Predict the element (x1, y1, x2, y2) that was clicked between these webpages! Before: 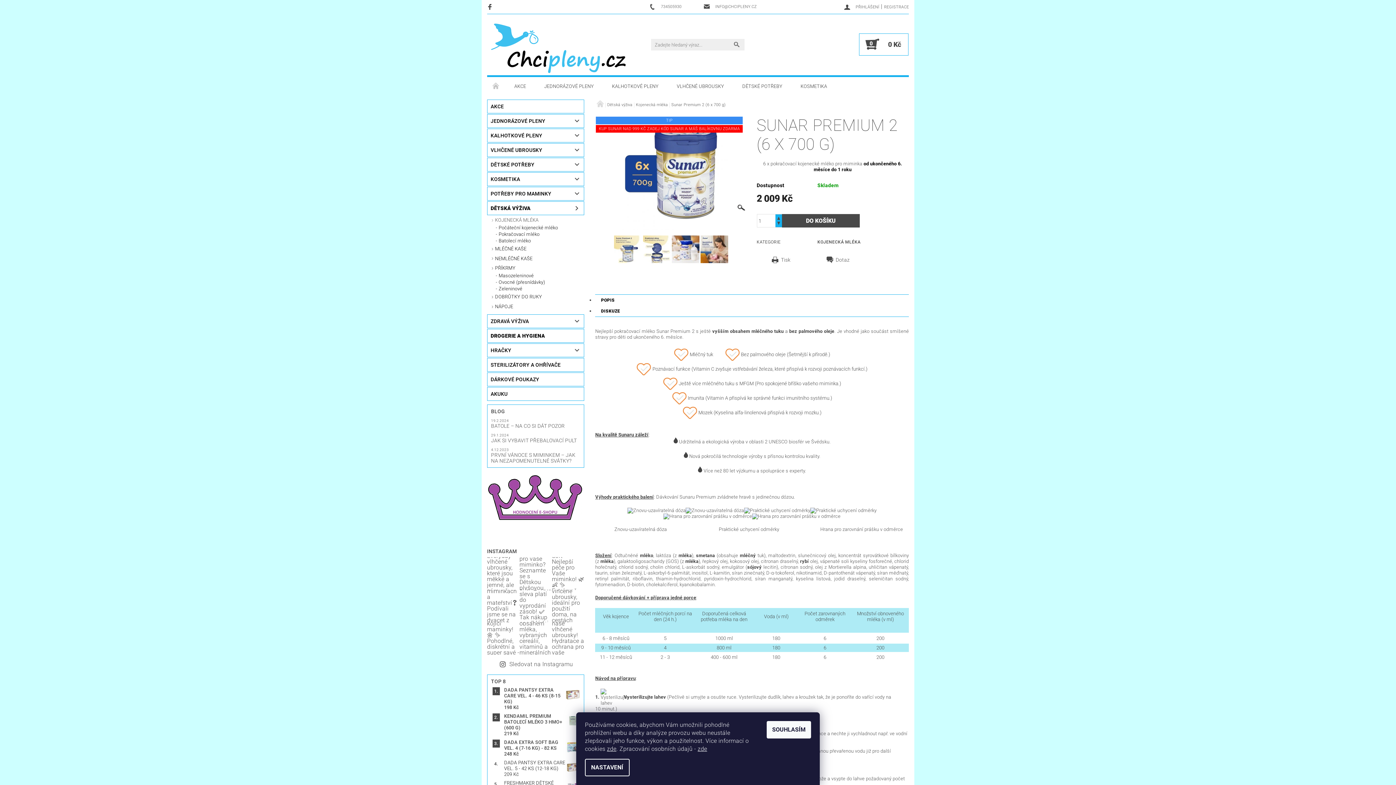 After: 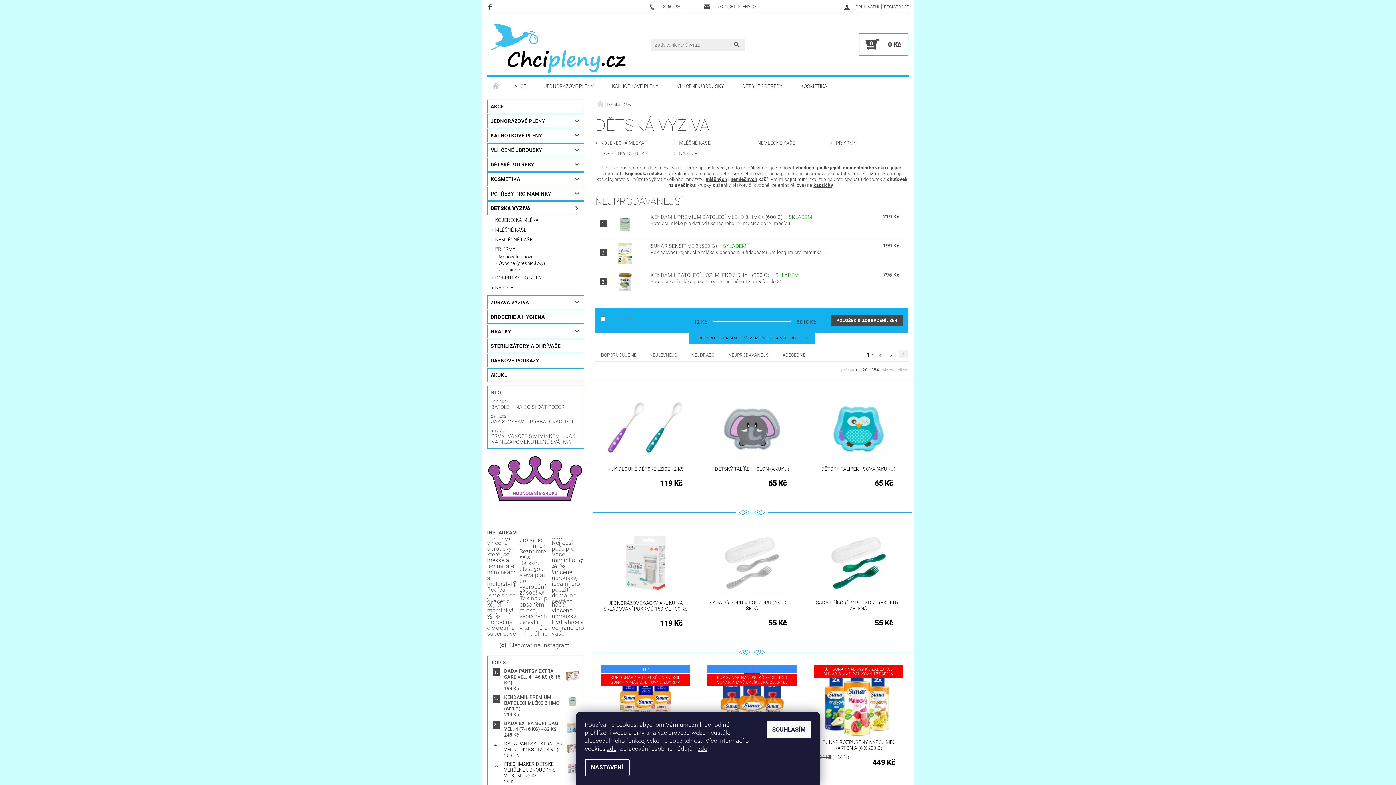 Action: bbox: (607, 102, 632, 107) label: Dětská výživa